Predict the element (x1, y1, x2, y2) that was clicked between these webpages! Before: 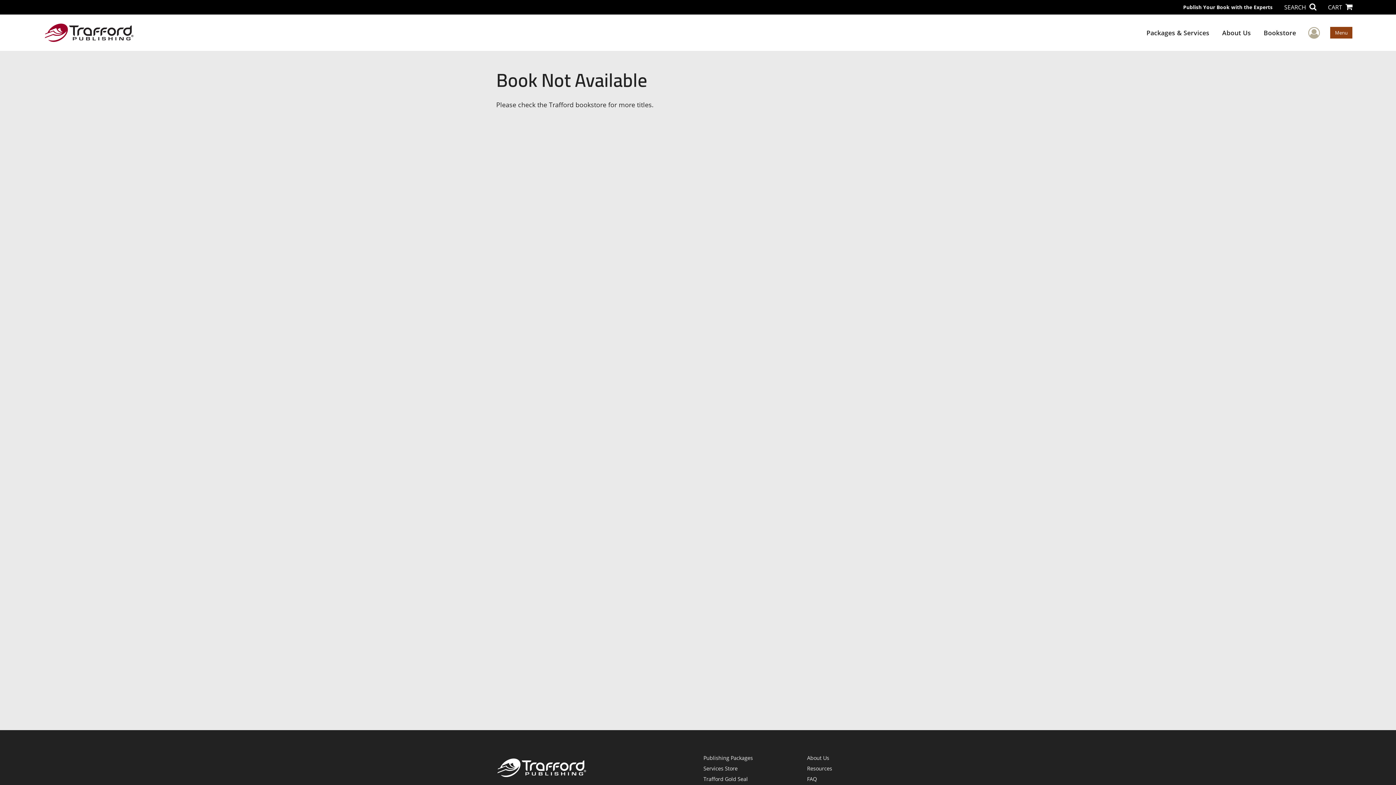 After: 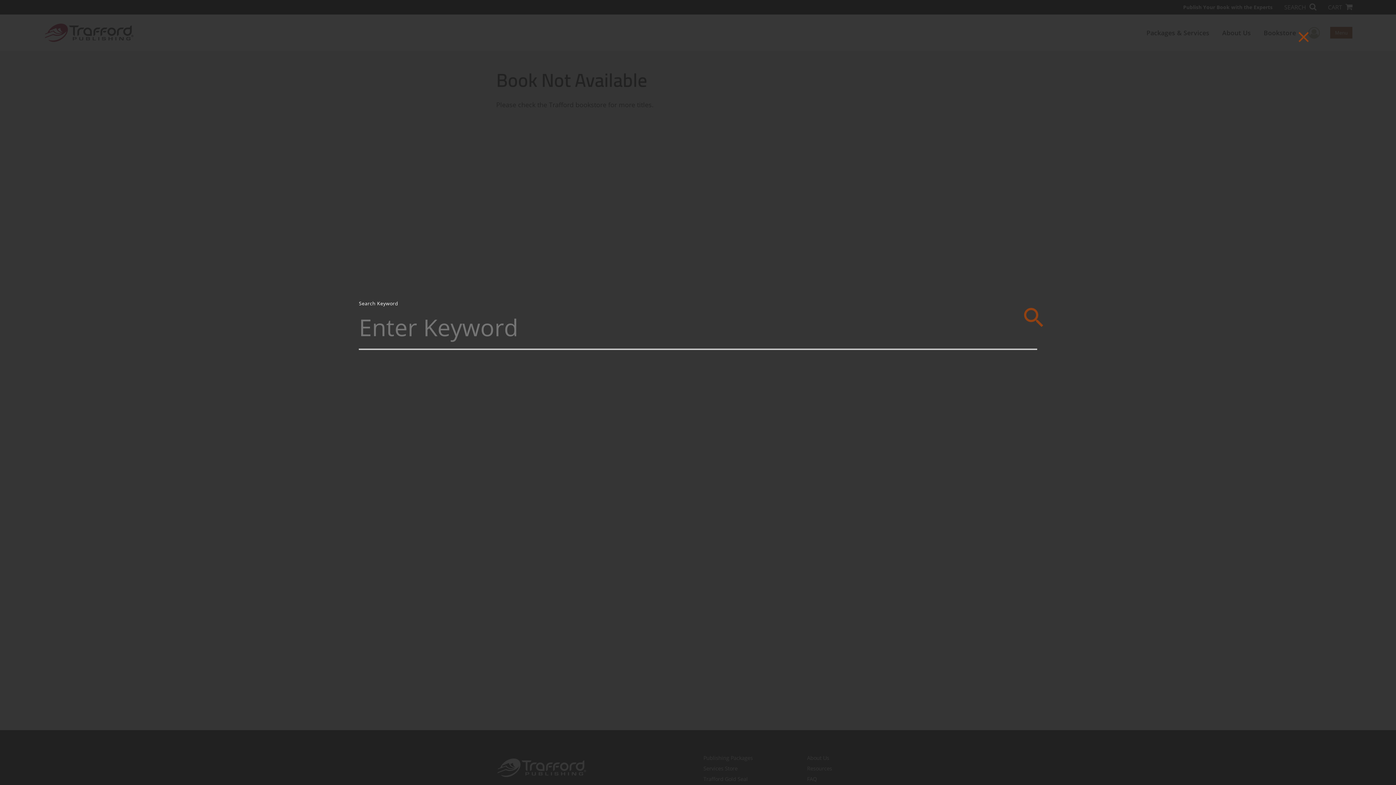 Action: bbox: (1284, 2, 1316, 11) label: SEARCH 